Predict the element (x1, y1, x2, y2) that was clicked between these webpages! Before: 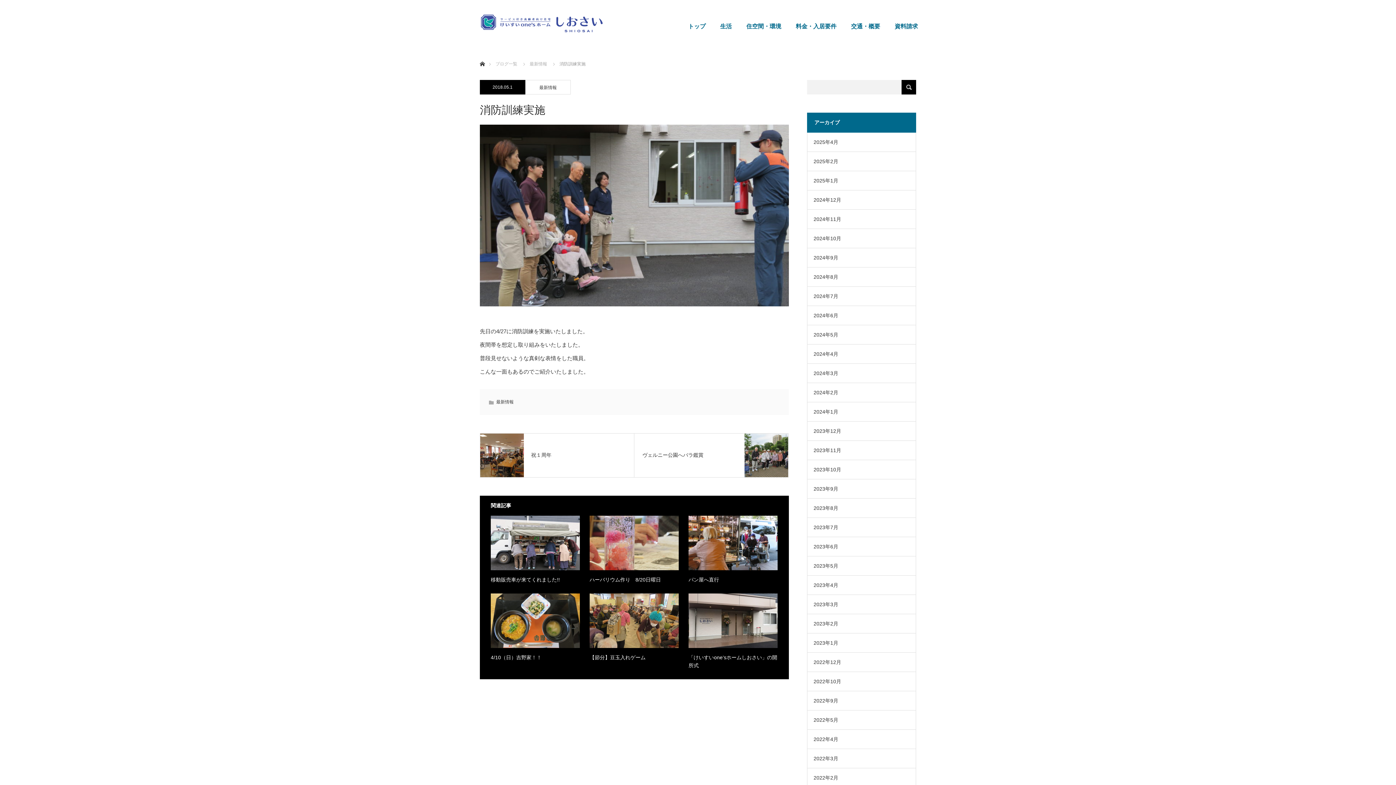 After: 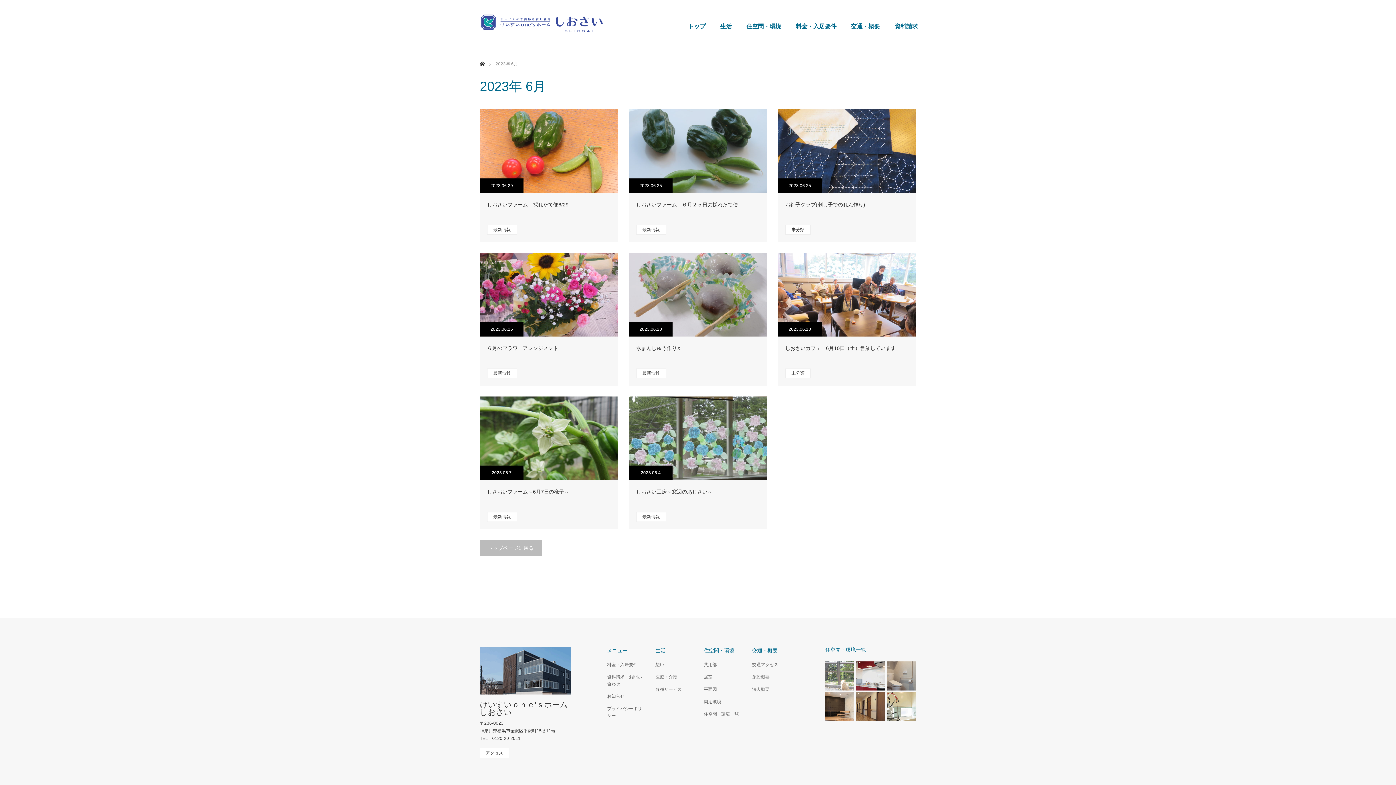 Action: bbox: (813, 544, 838, 549) label: 2023年6月